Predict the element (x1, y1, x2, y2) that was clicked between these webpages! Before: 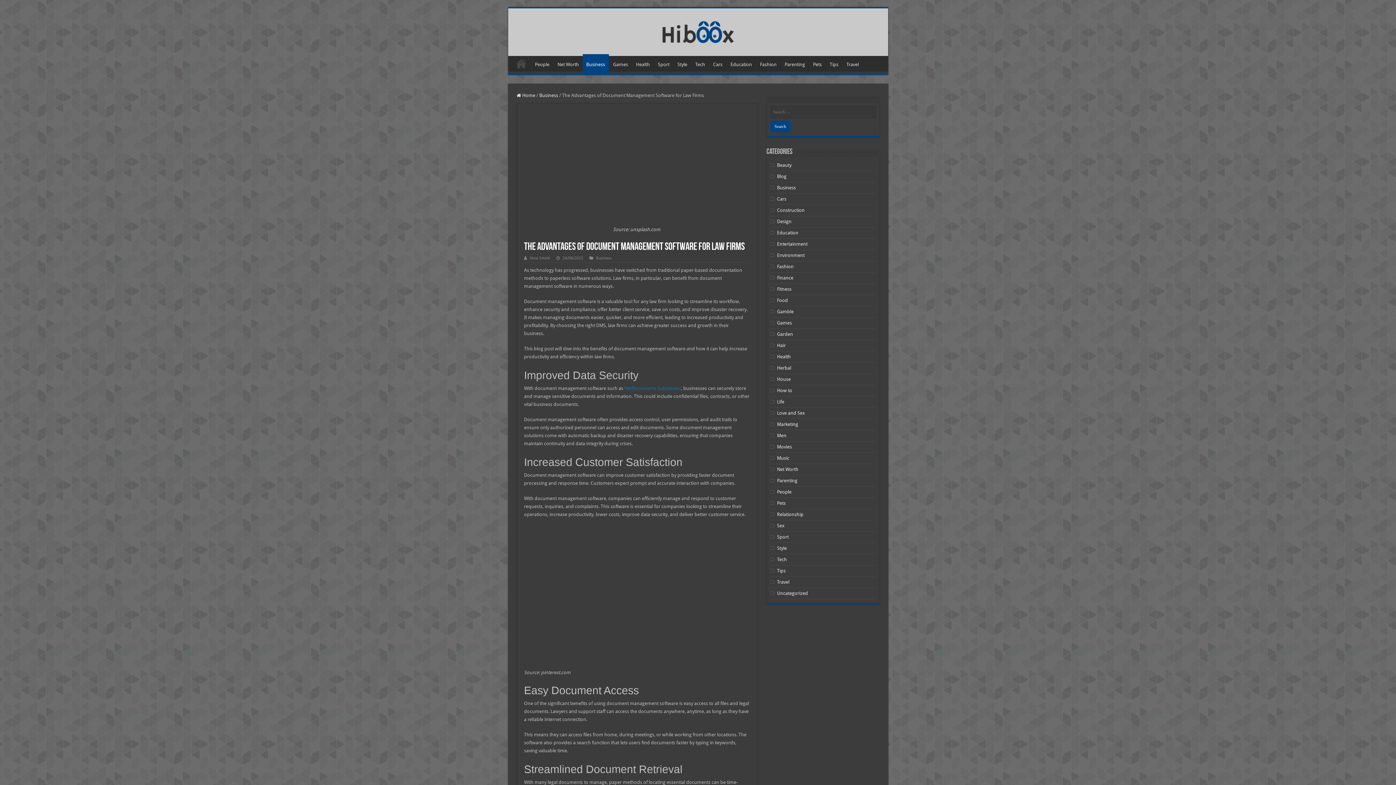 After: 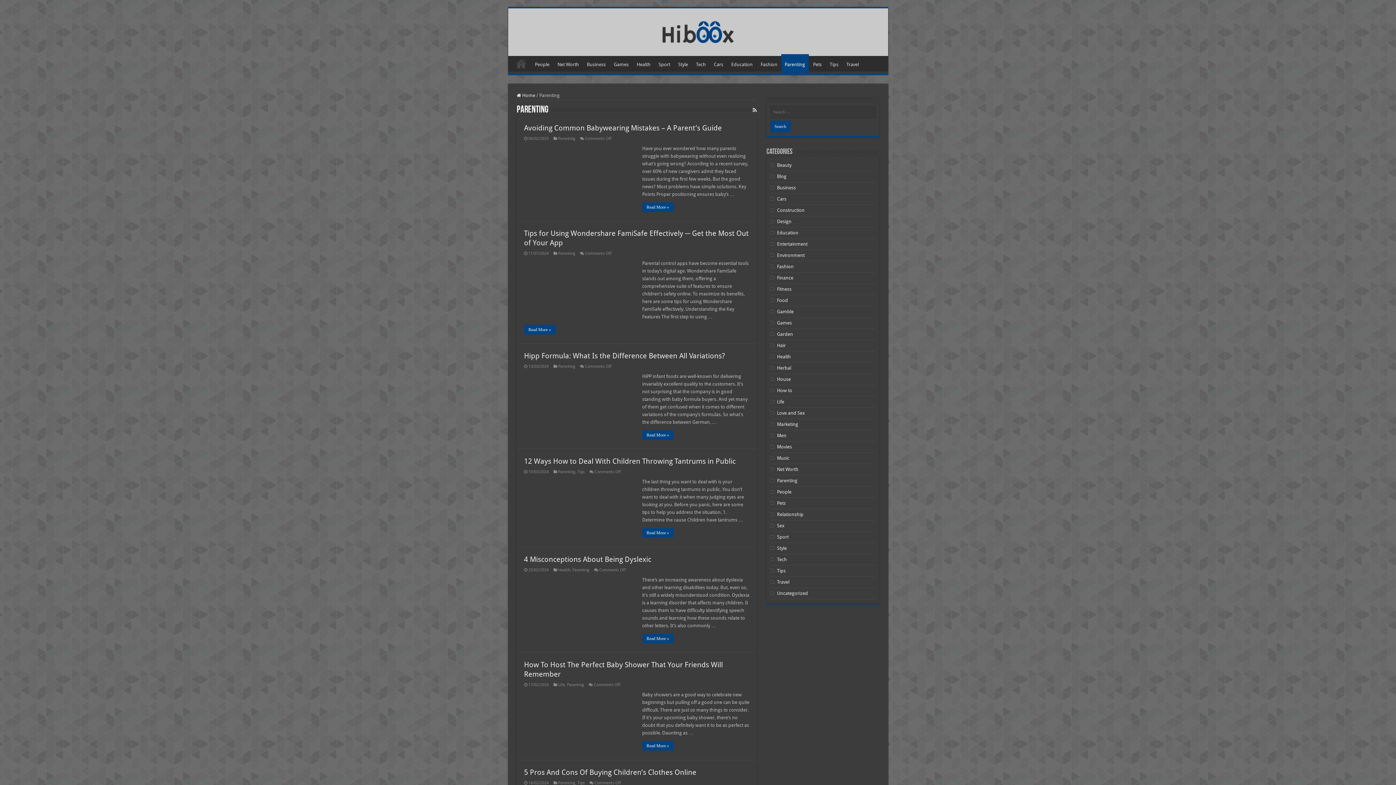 Action: label: Parenting bbox: (777, 478, 797, 483)